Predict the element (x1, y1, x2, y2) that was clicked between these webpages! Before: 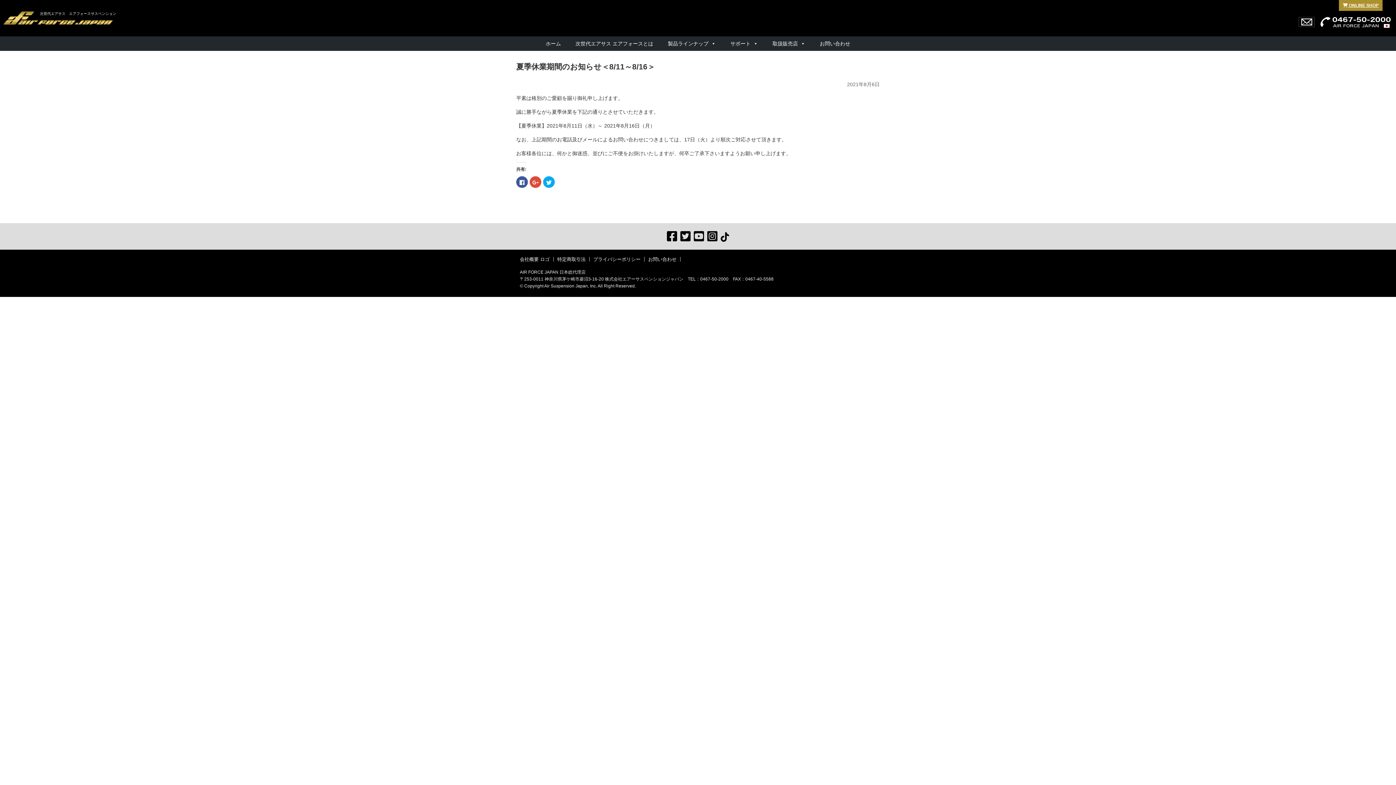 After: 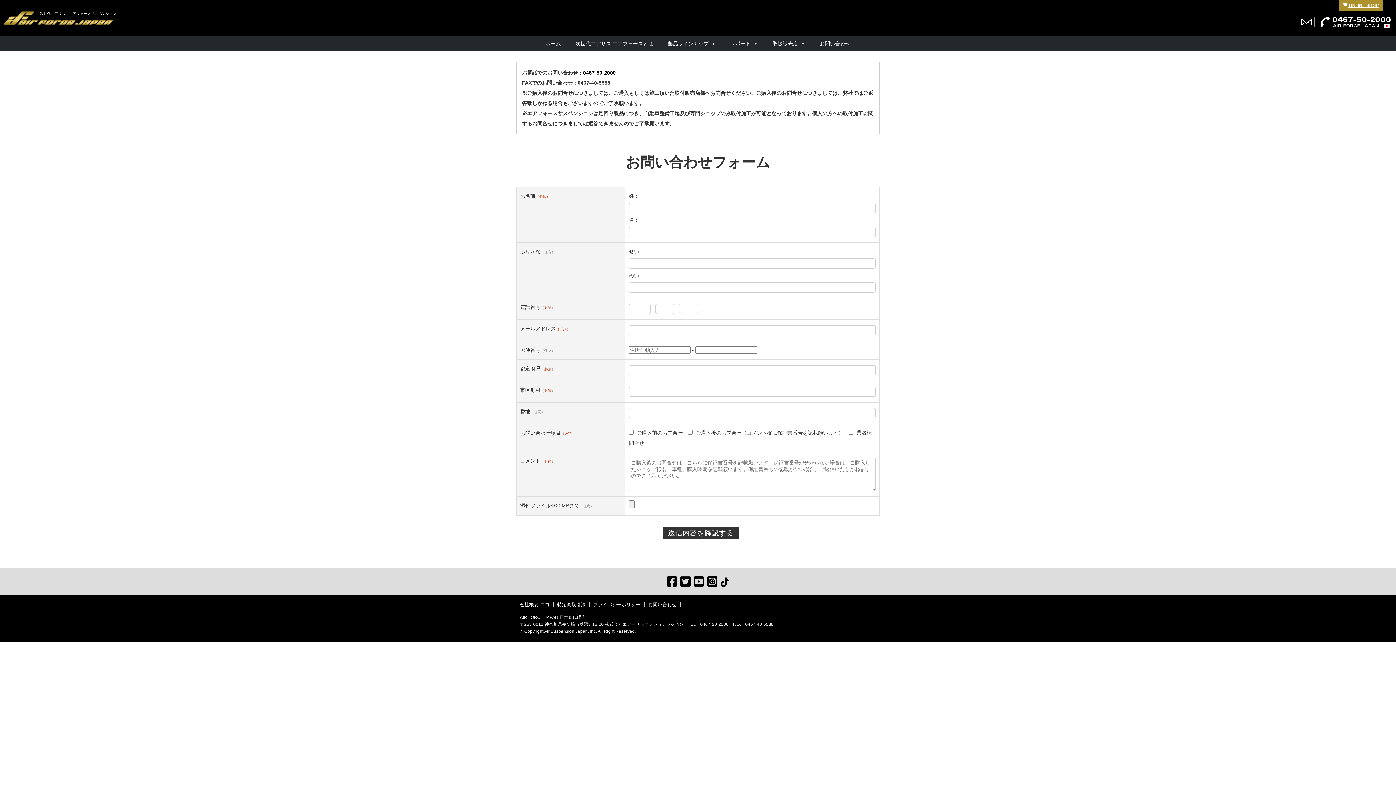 Action: bbox: (1298, 16, 1316, 20)